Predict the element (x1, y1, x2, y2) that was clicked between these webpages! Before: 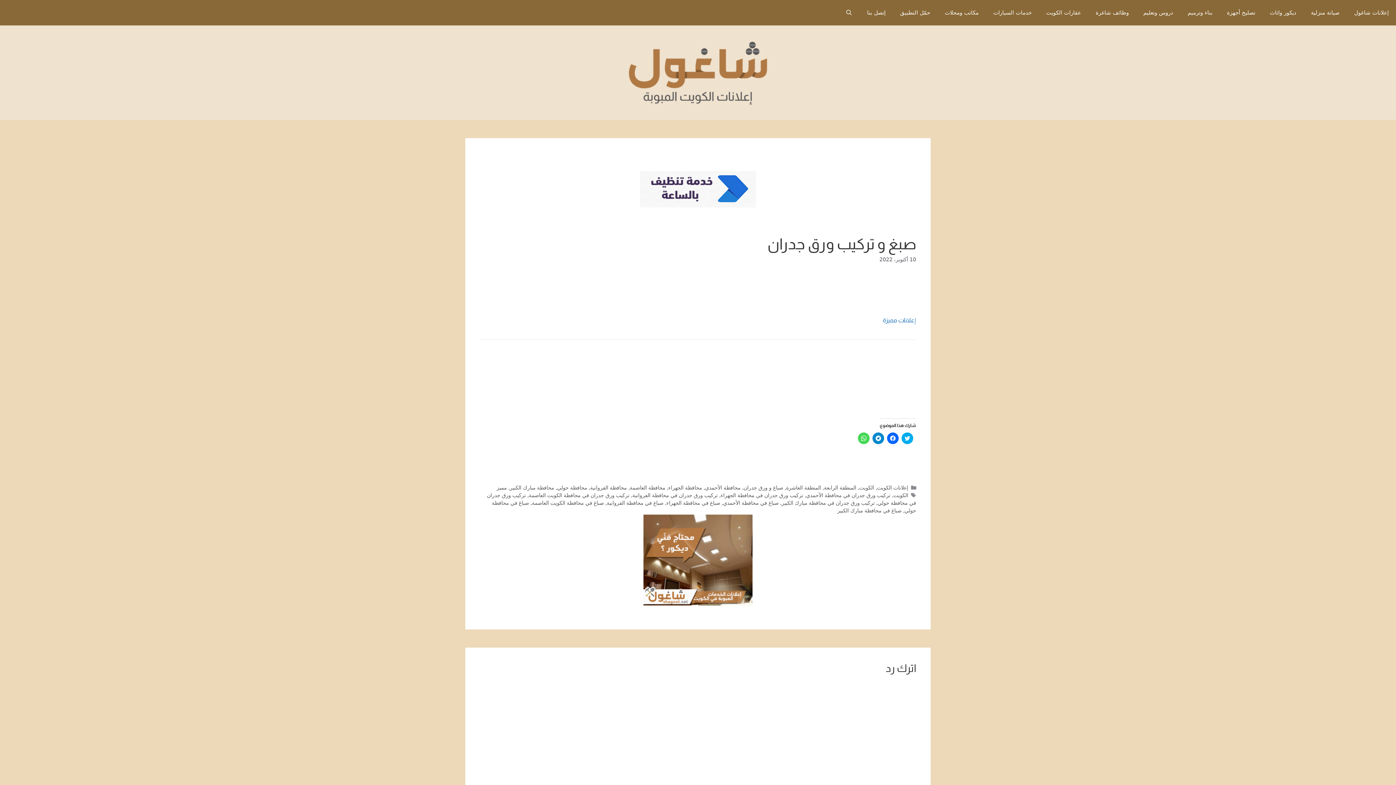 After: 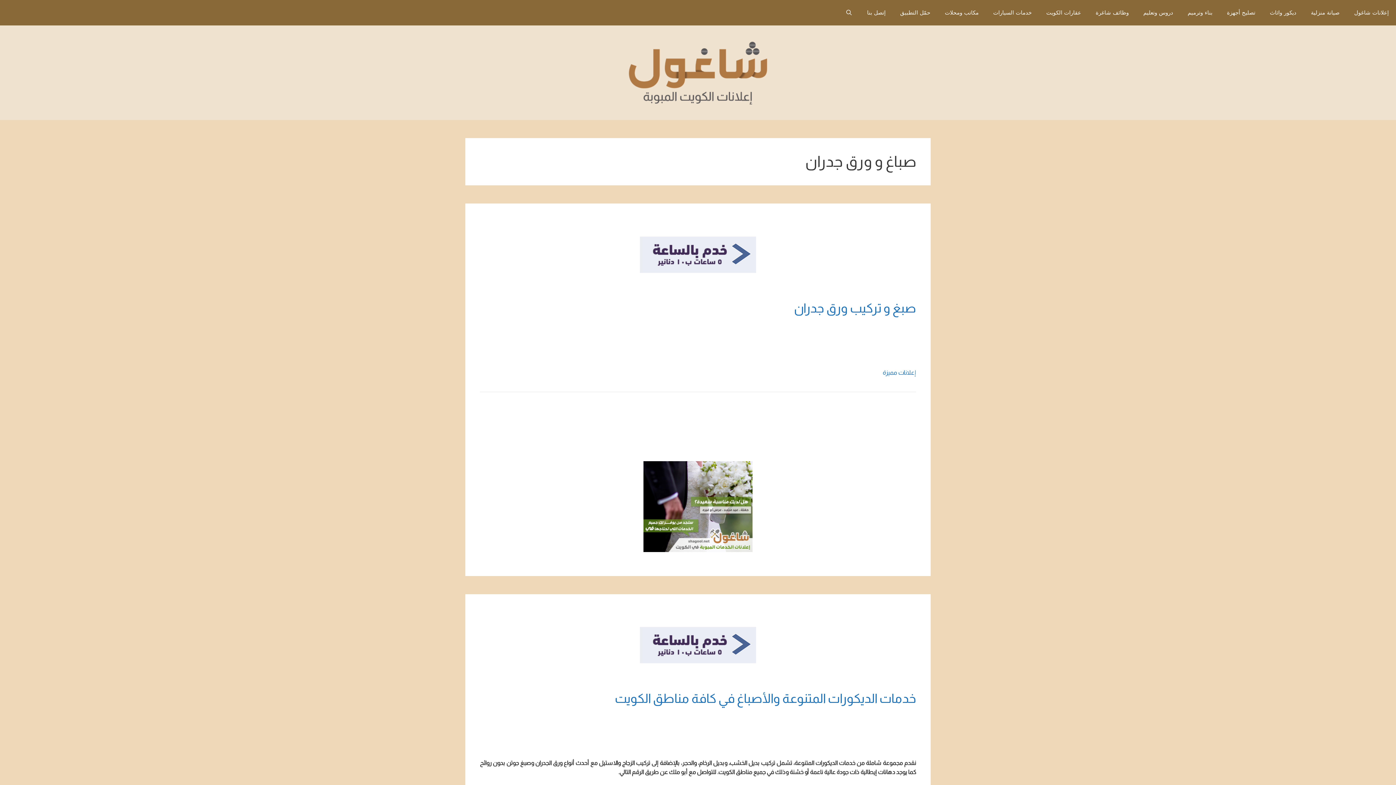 Action: bbox: (743, 485, 783, 490) label: صباغ و ورق جدران